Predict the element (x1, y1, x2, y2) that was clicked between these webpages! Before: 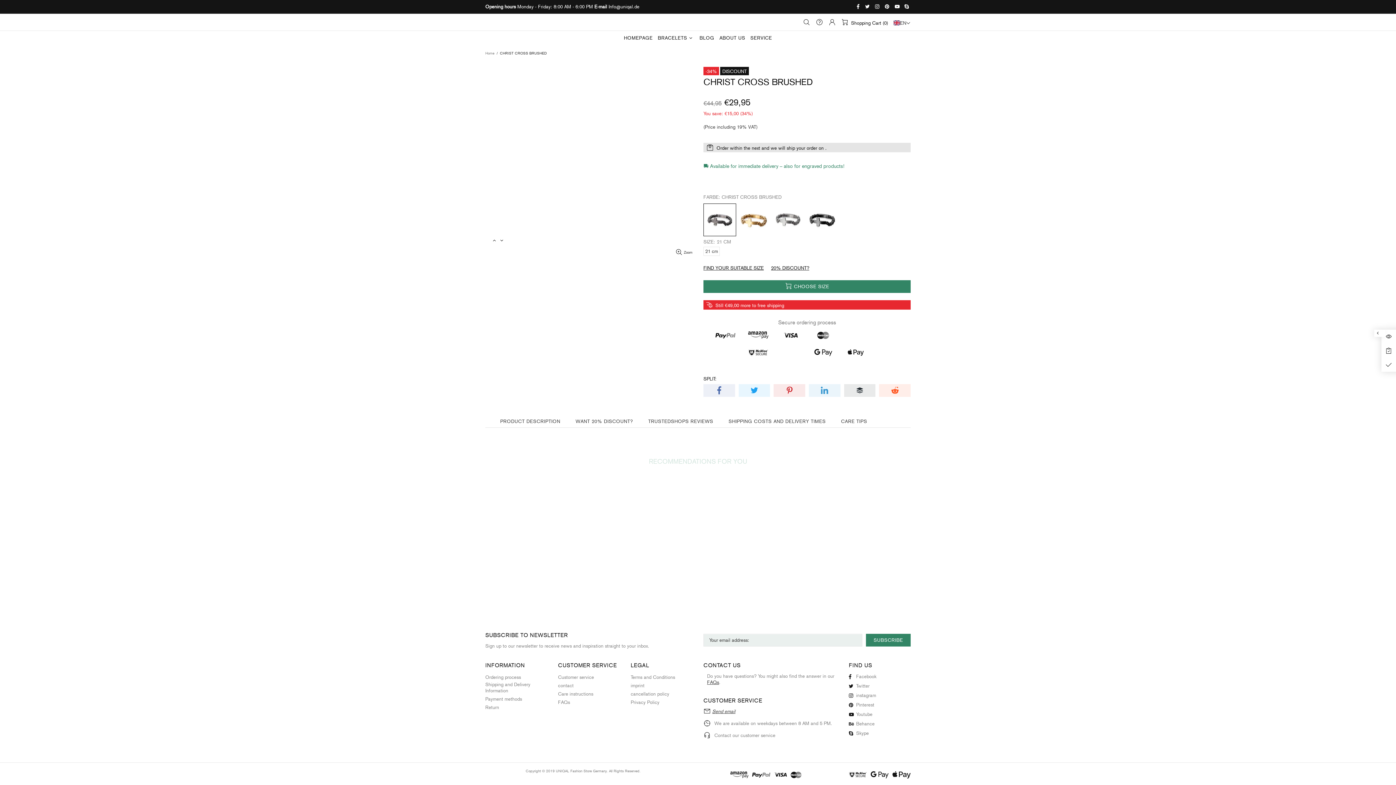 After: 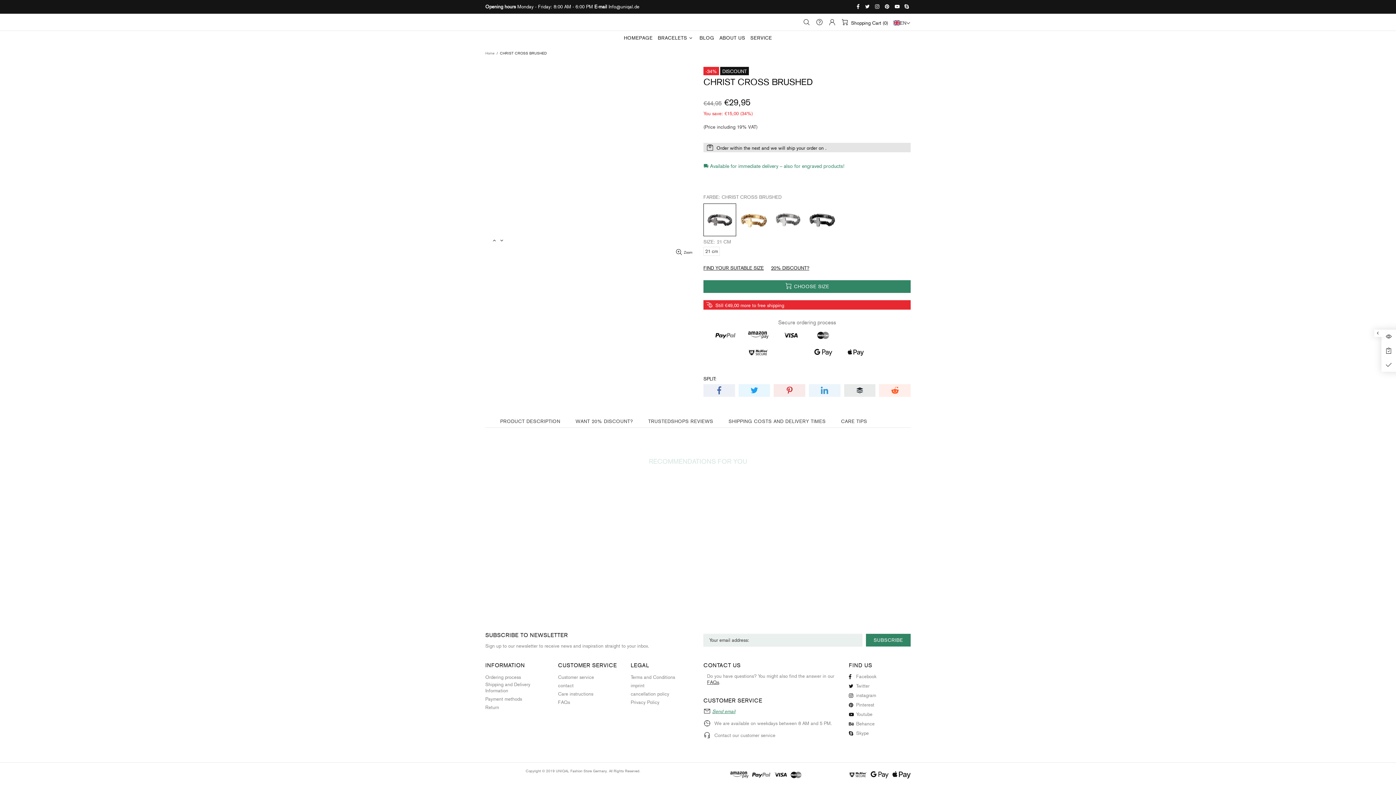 Action: label: Send email bbox: (712, 708, 735, 715)